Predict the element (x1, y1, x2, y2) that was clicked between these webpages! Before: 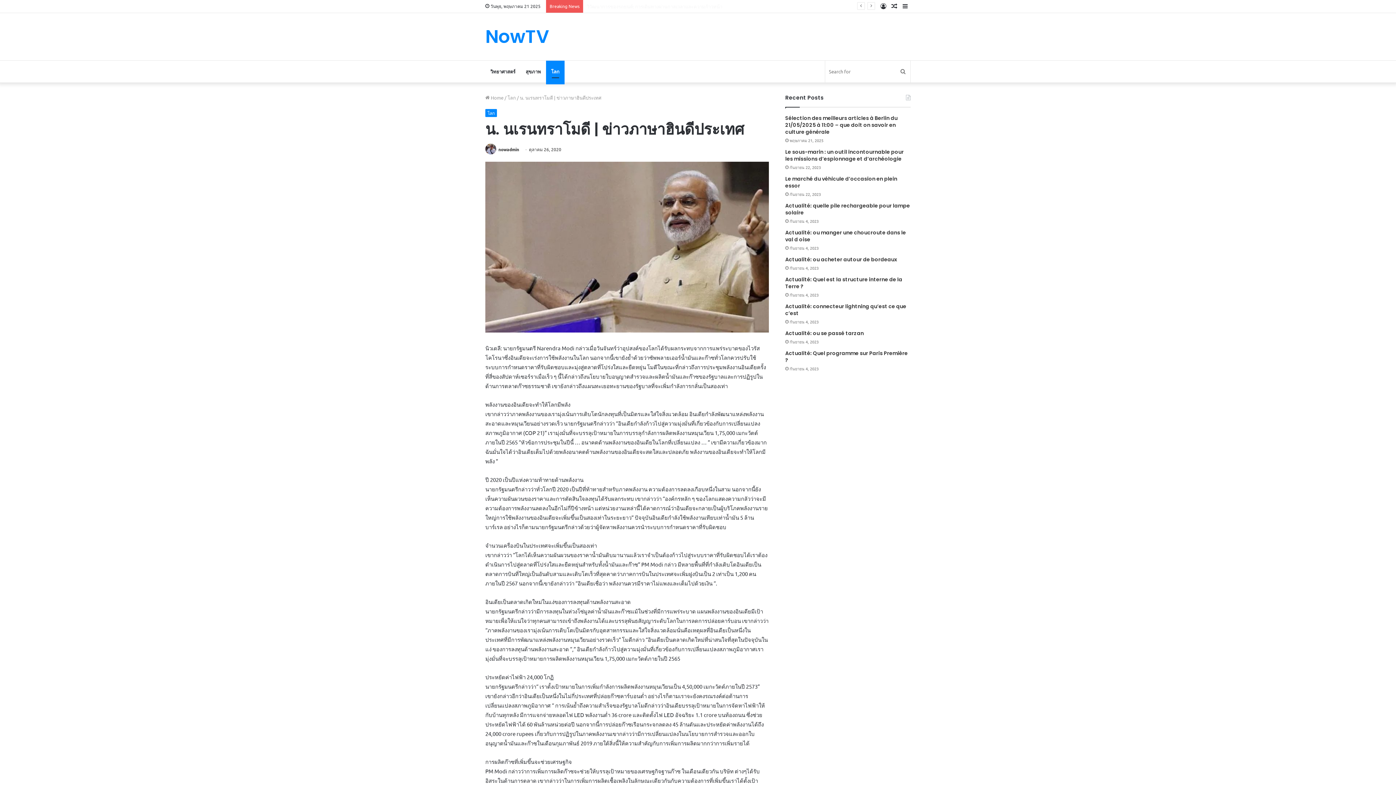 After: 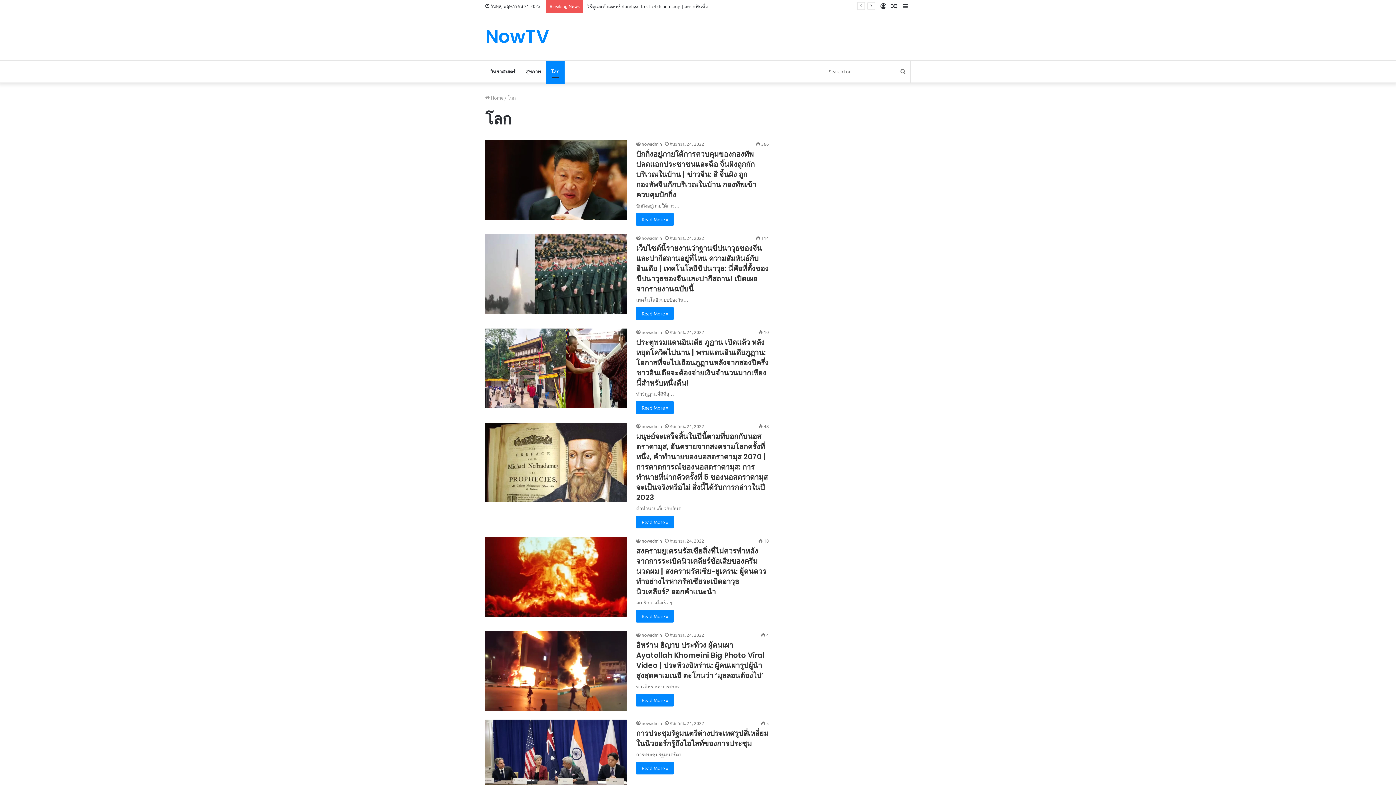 Action: bbox: (485, 109, 497, 117) label: โลก